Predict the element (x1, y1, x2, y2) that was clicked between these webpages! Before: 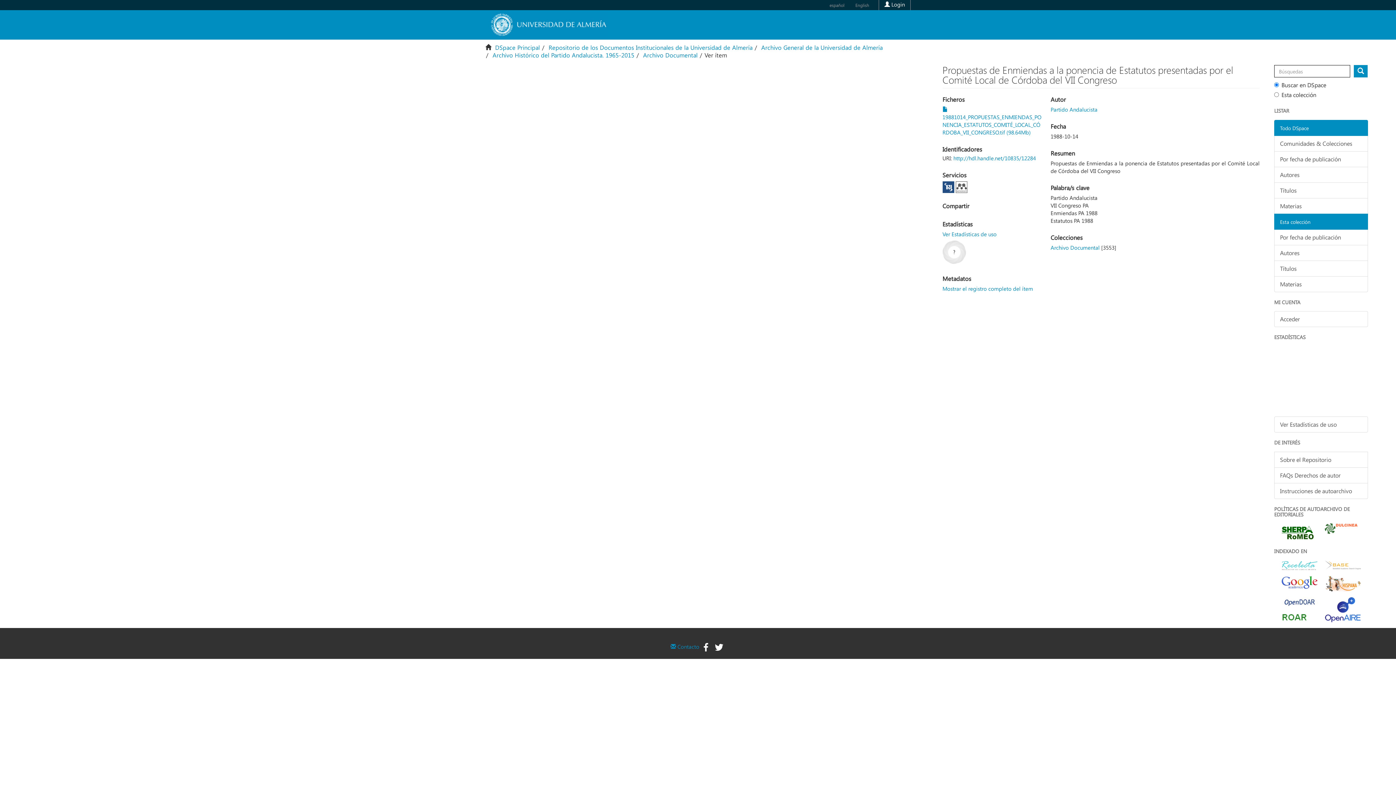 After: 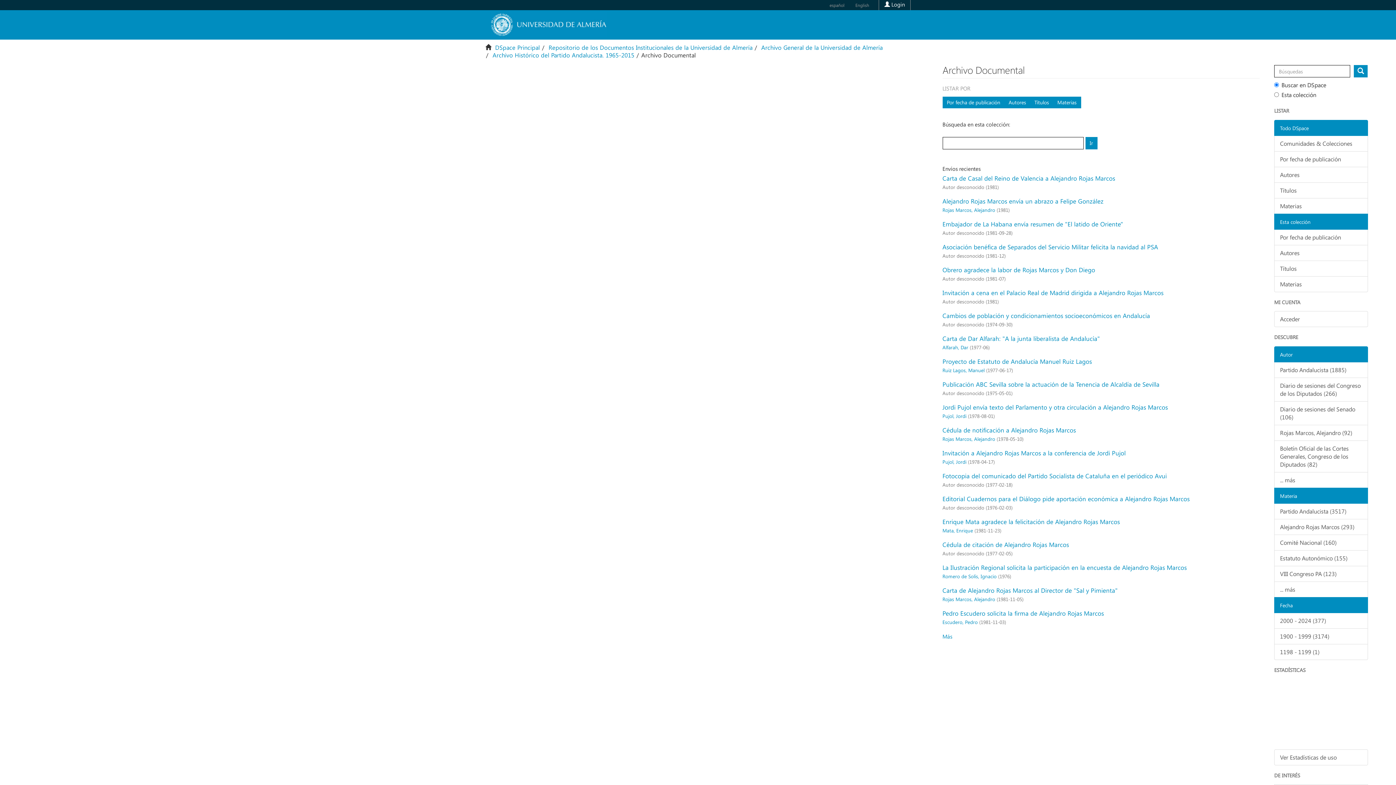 Action: label: Archivo Documental bbox: (643, 50, 697, 58)